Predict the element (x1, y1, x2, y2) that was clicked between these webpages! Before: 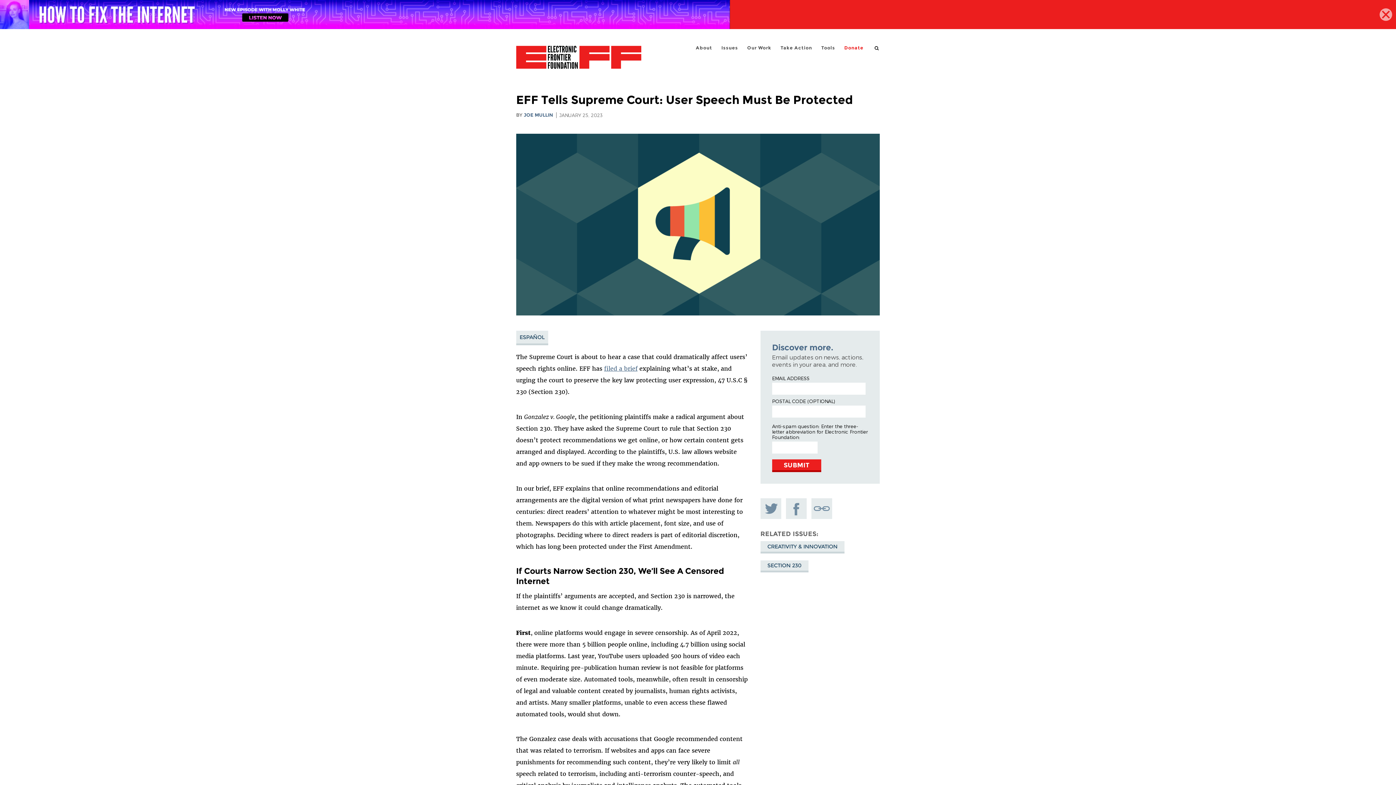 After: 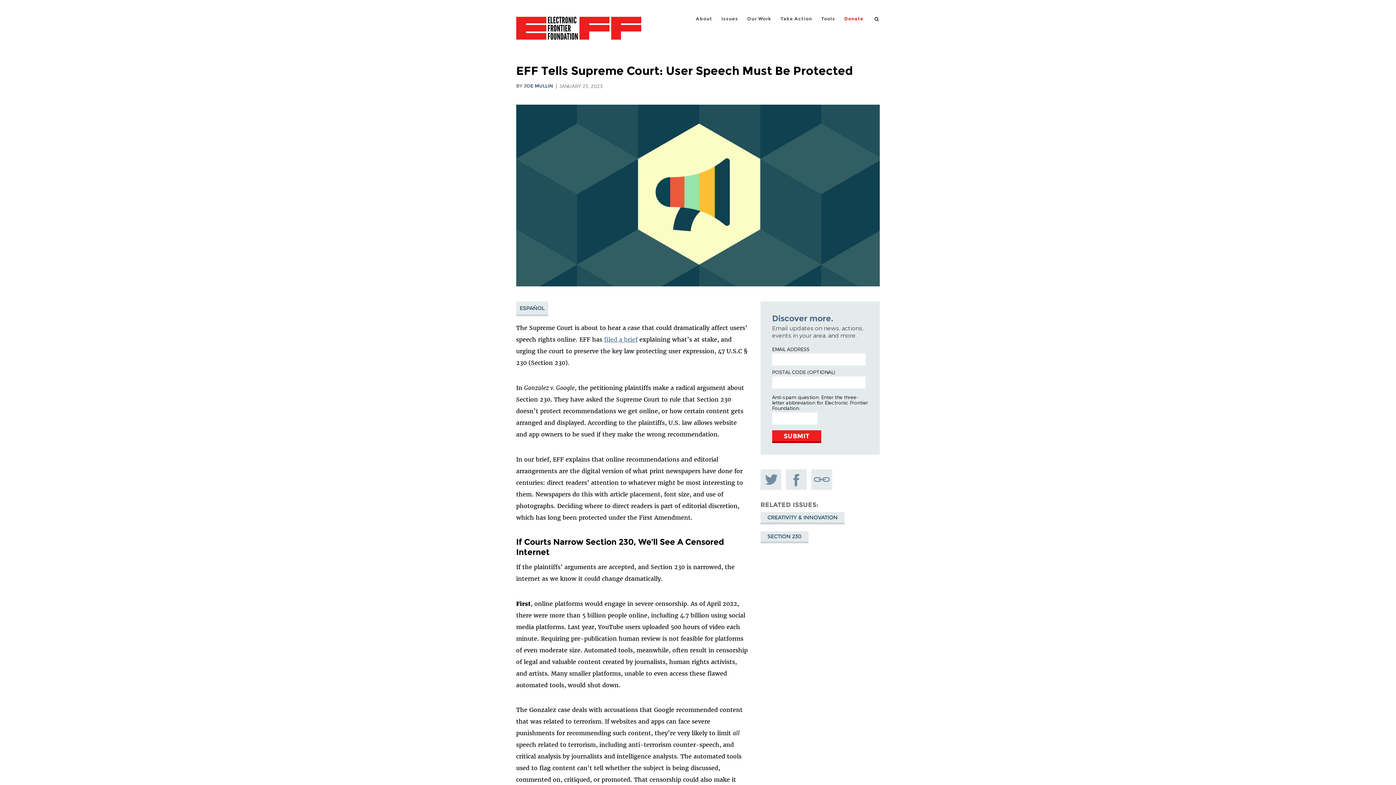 Action: bbox: (1380, 8, 1392, 20)